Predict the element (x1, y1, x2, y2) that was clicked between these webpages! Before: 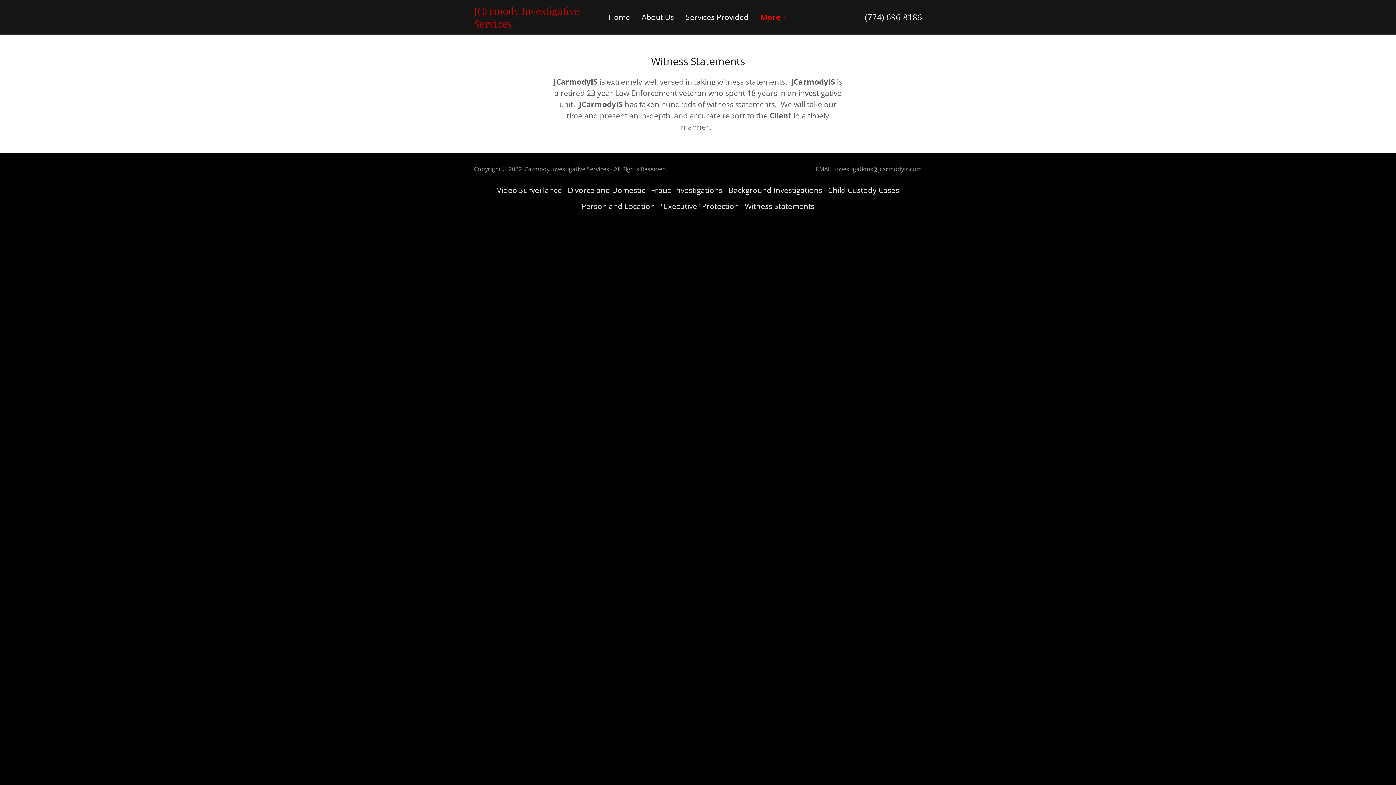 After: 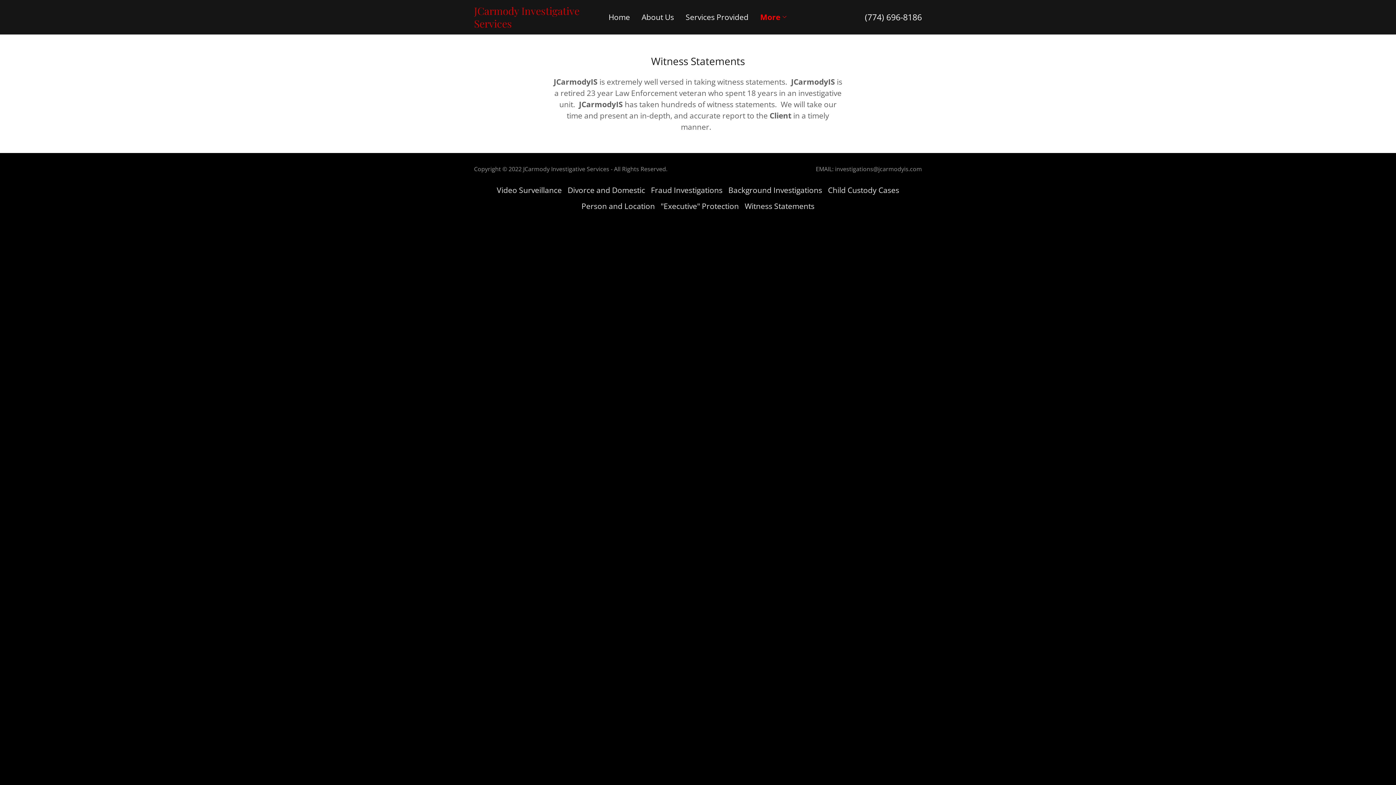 Action: label: (774) 696-8186 bbox: (865, 11, 922, 22)